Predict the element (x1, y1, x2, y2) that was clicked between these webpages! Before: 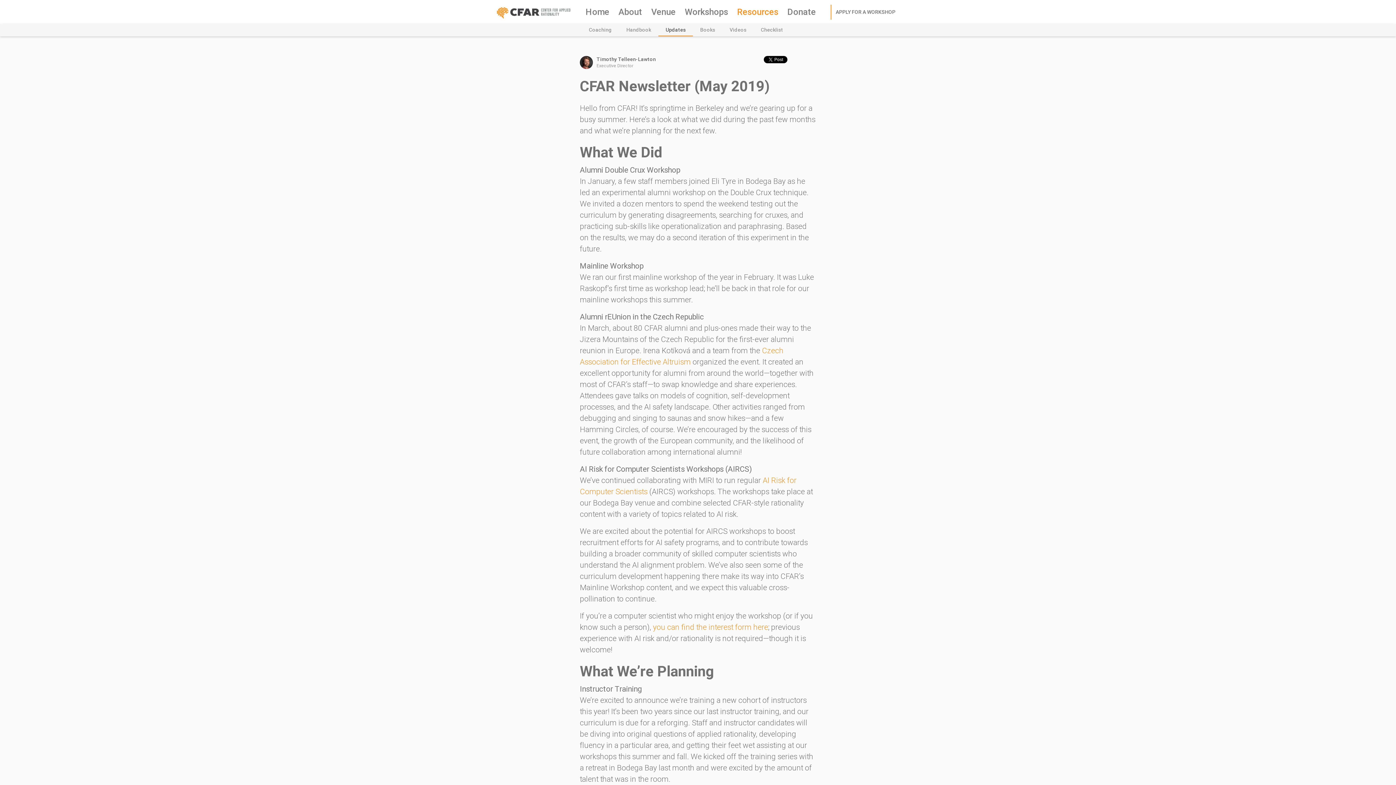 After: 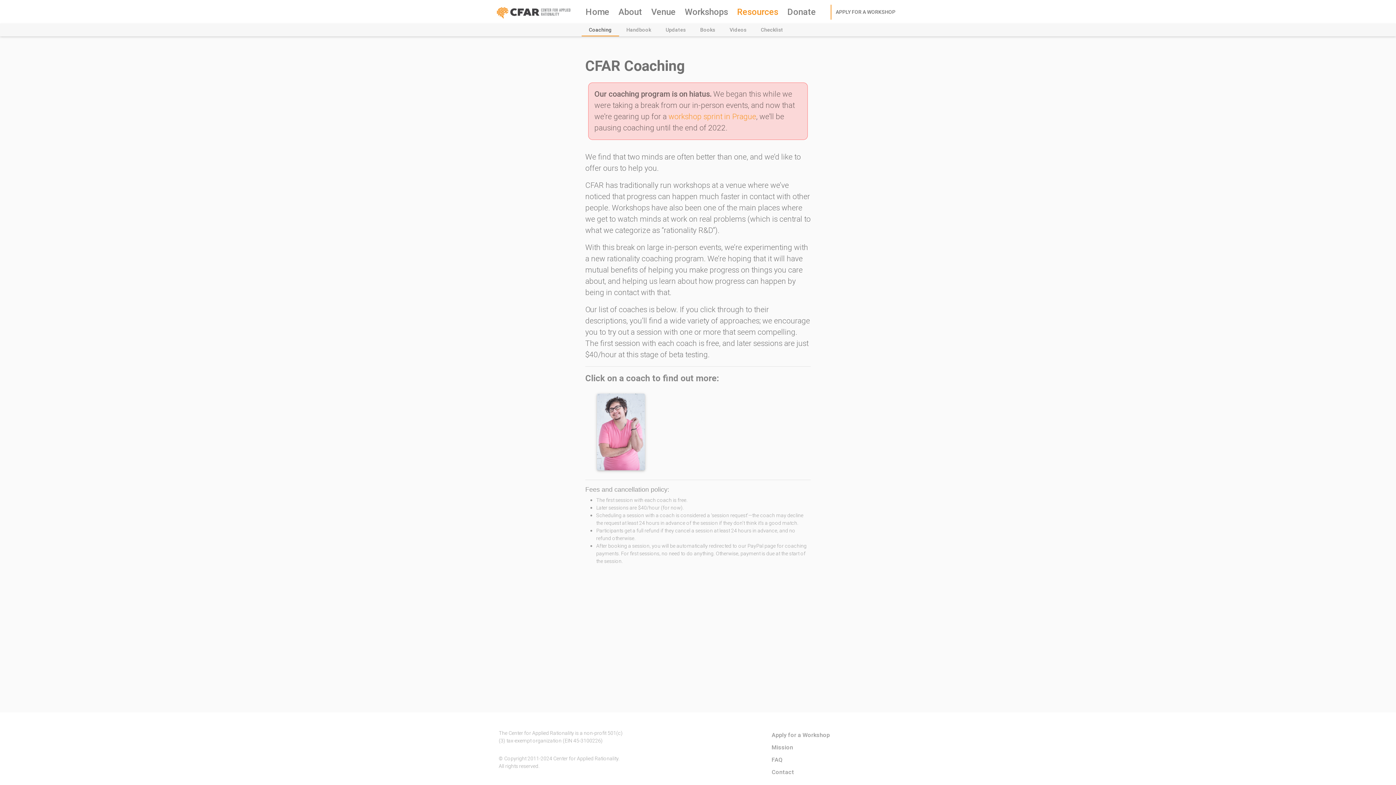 Action: label: Coaching bbox: (581, 23, 619, 36)